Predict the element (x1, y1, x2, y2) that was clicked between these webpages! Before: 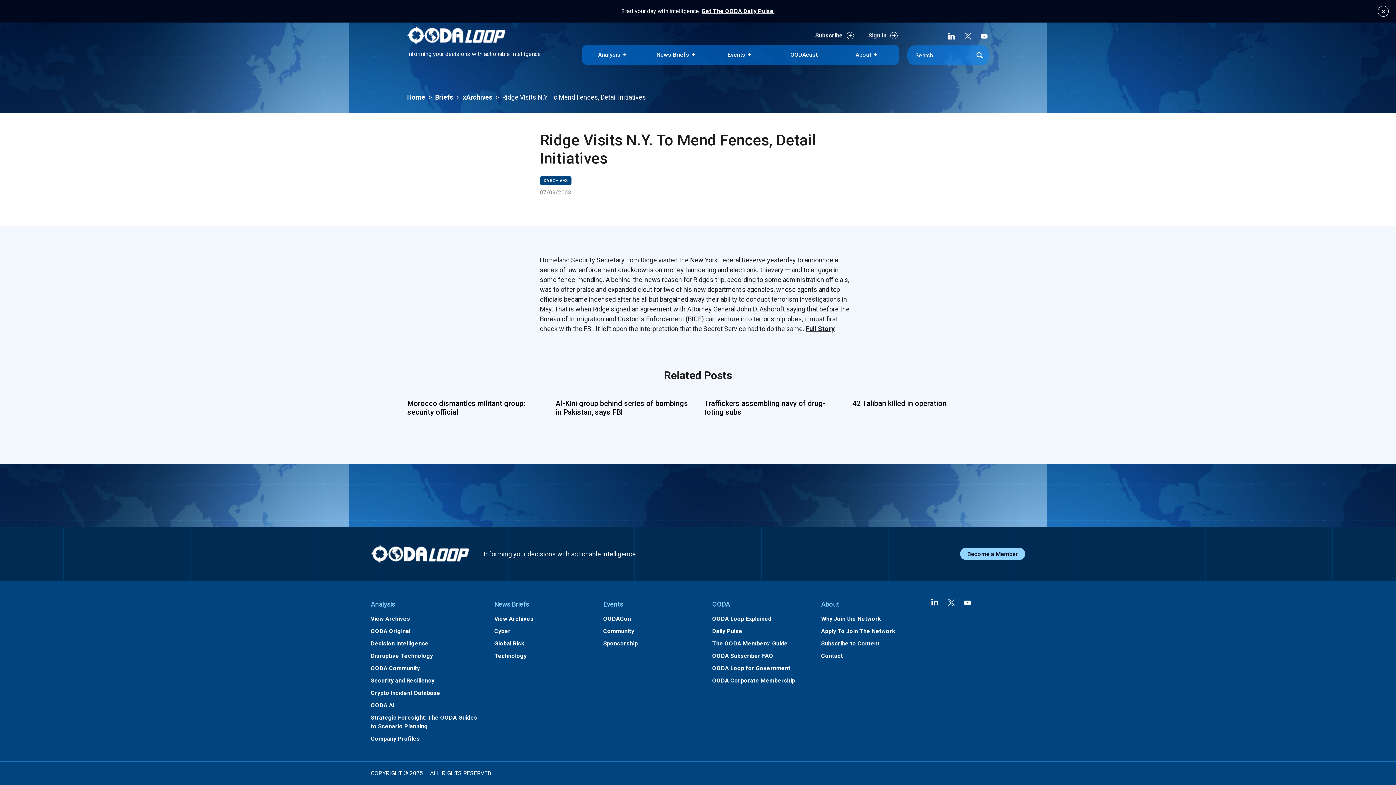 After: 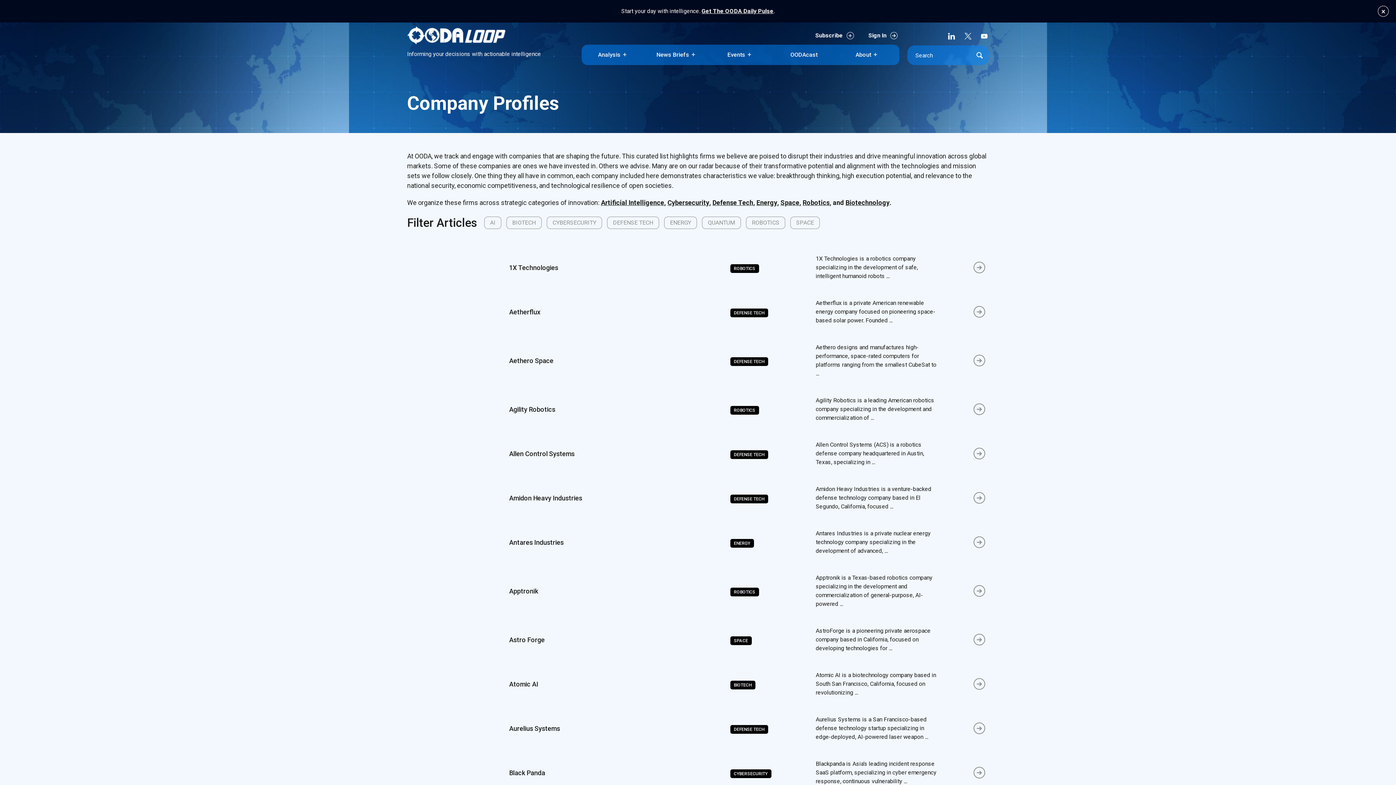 Action: bbox: (370, 735, 420, 742) label: Company Profiles